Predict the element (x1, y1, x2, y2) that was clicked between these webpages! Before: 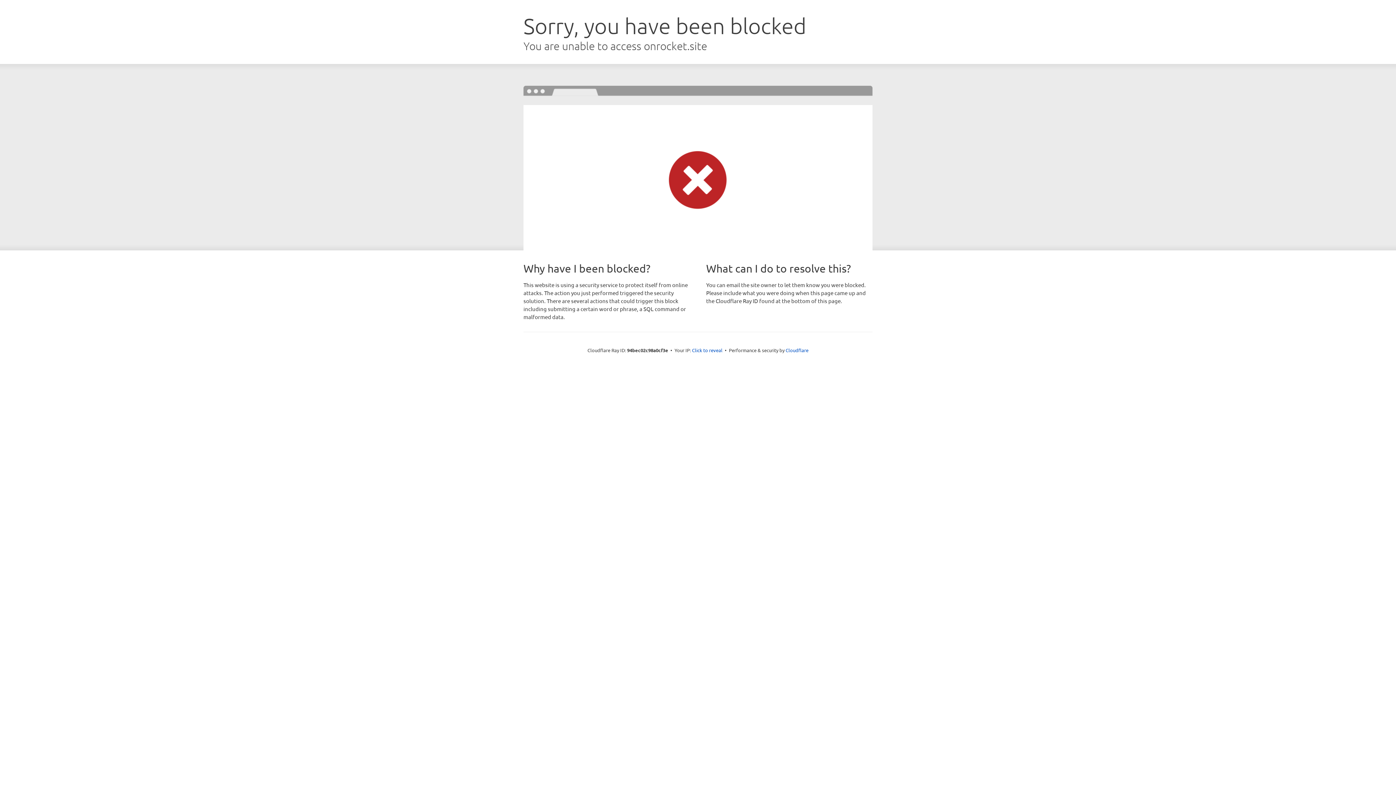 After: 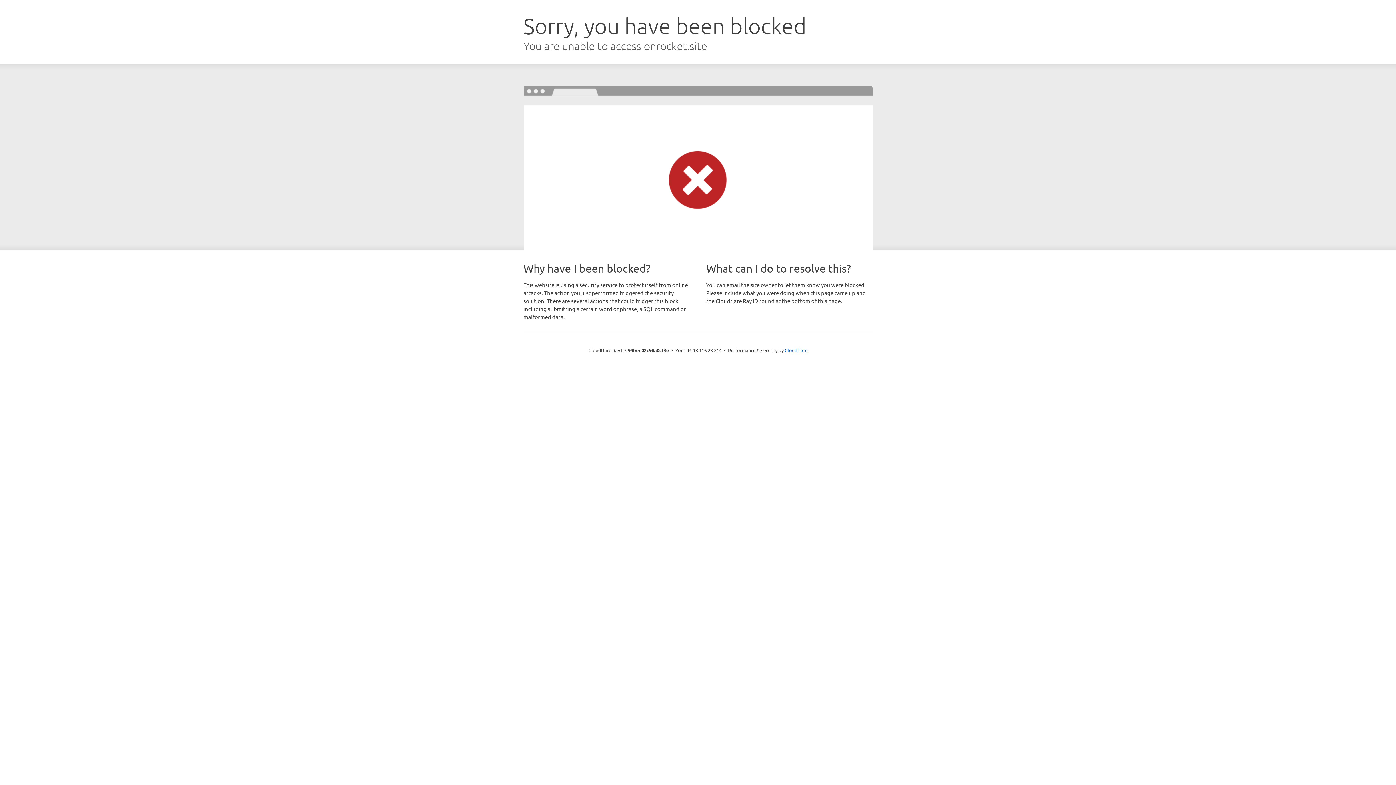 Action: bbox: (692, 346, 722, 353) label: Click to reveal